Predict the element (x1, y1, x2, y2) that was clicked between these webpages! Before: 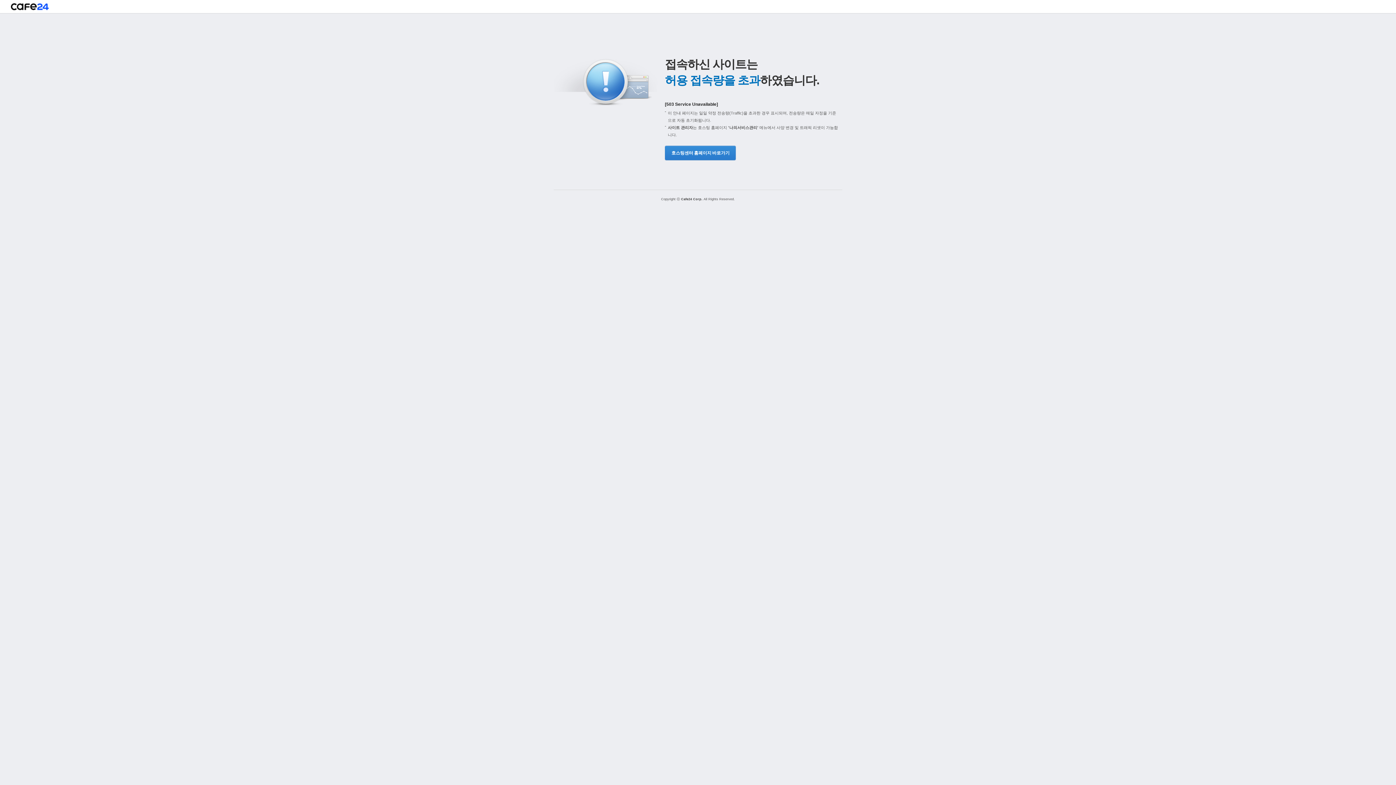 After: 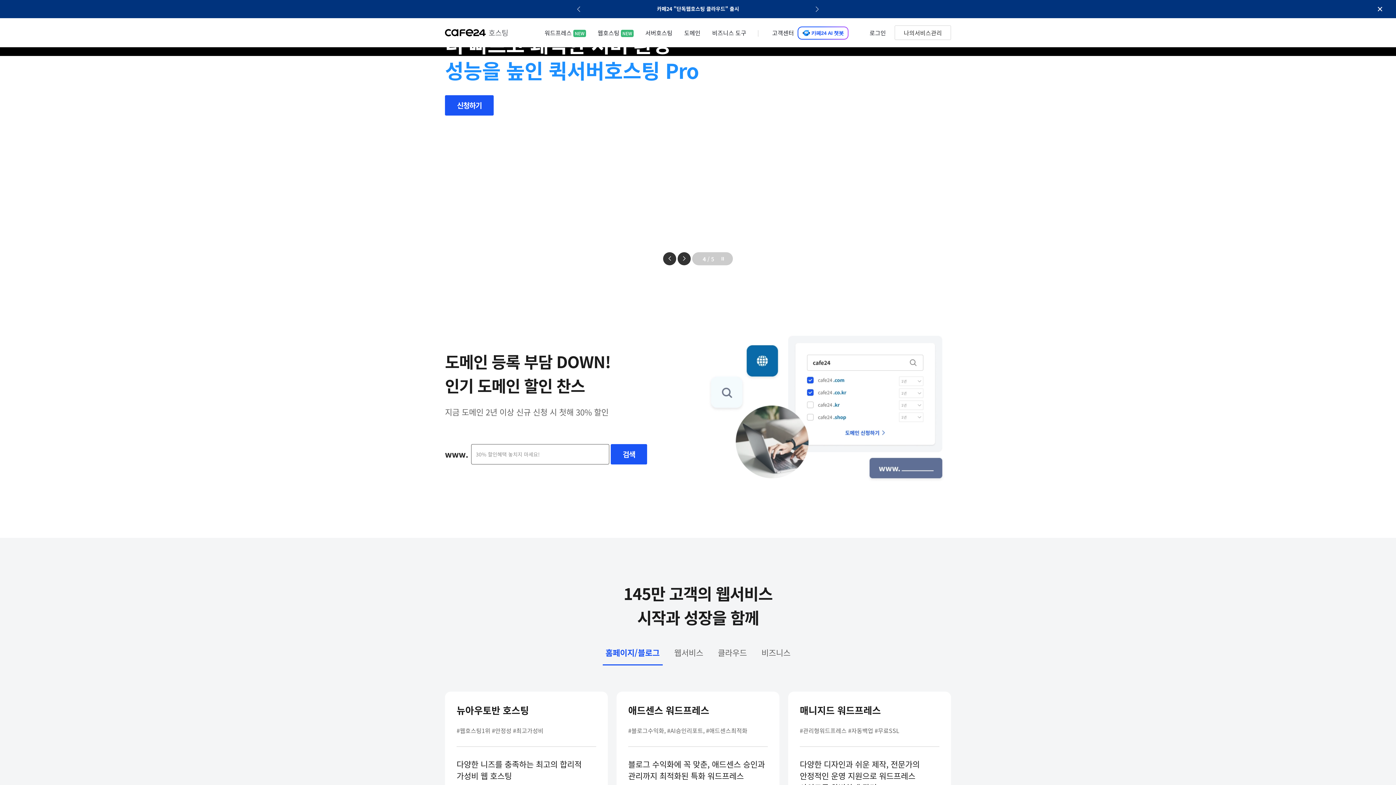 Action: bbox: (10, 3, 48, 13)